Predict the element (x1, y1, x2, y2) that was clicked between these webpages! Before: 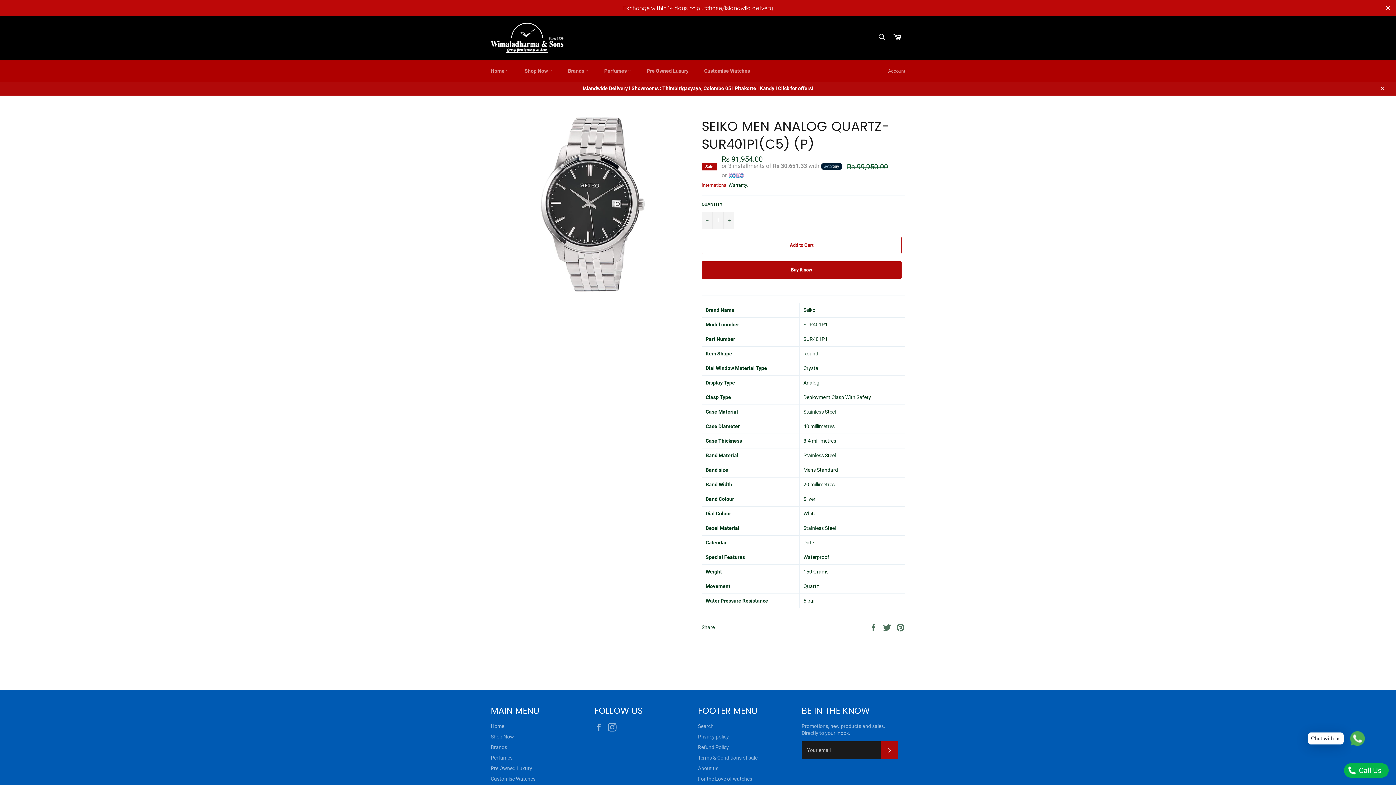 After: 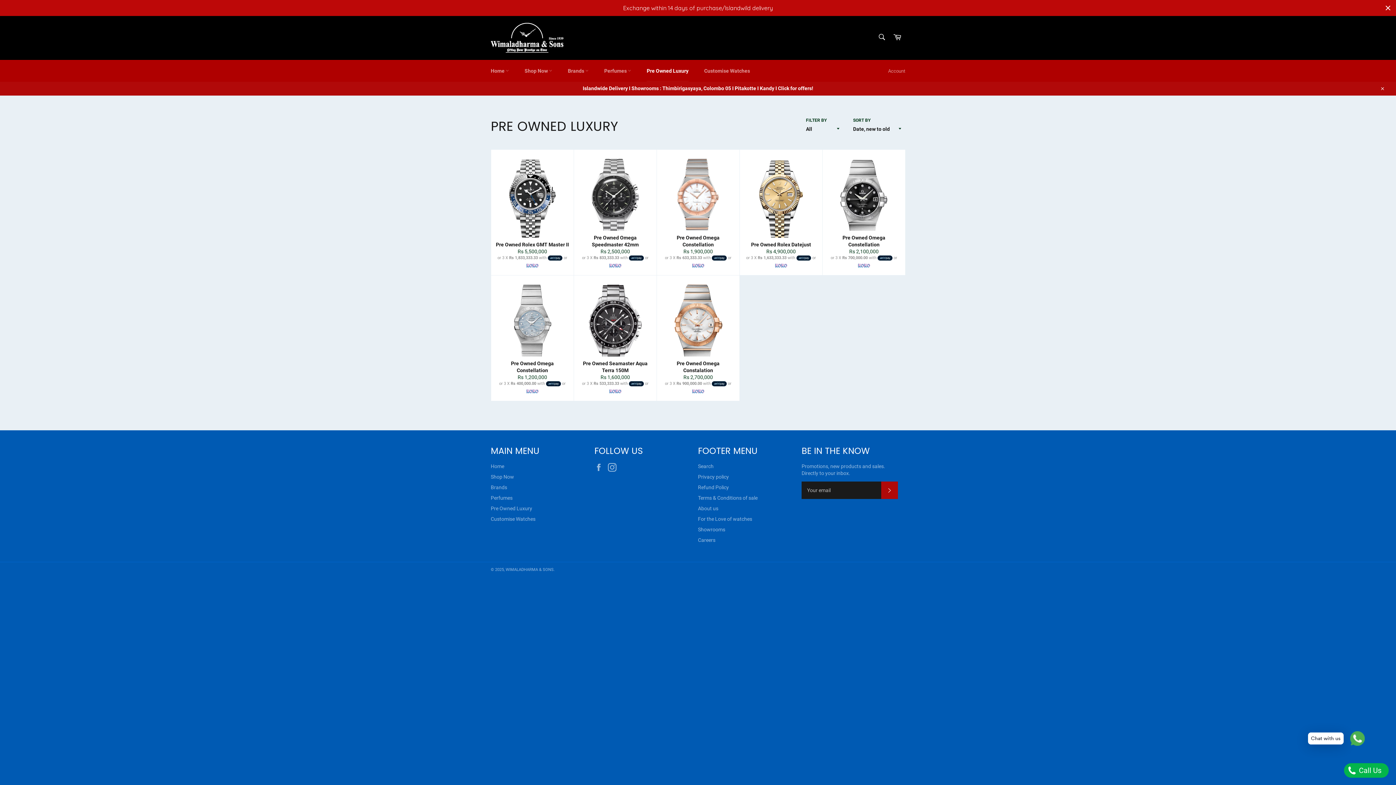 Action: label: Pre Owned Luxury bbox: (639, 60, 696, 81)